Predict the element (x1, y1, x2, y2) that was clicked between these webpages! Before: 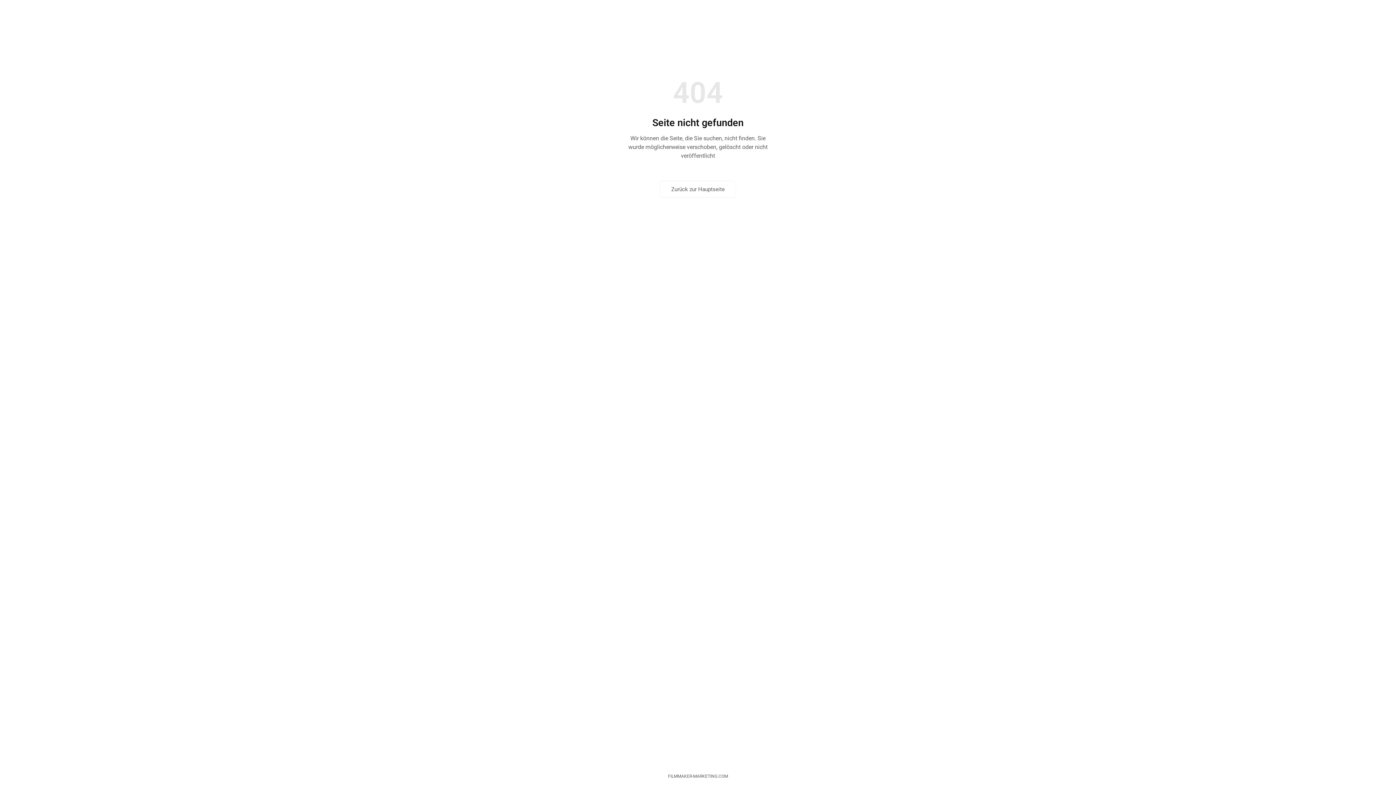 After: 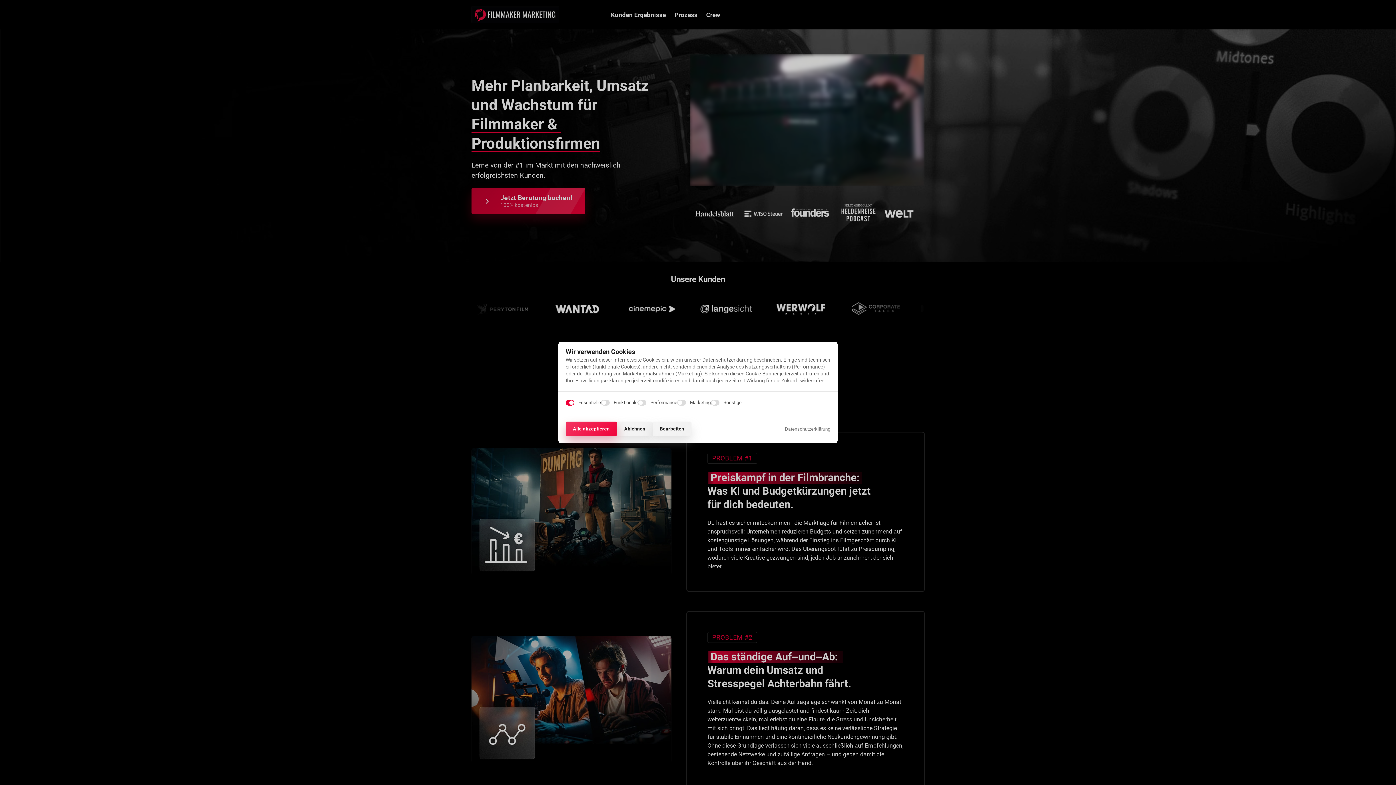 Action: bbox: (662, 768, 734, 785) label: FILMMAKER-MARKETING.COM